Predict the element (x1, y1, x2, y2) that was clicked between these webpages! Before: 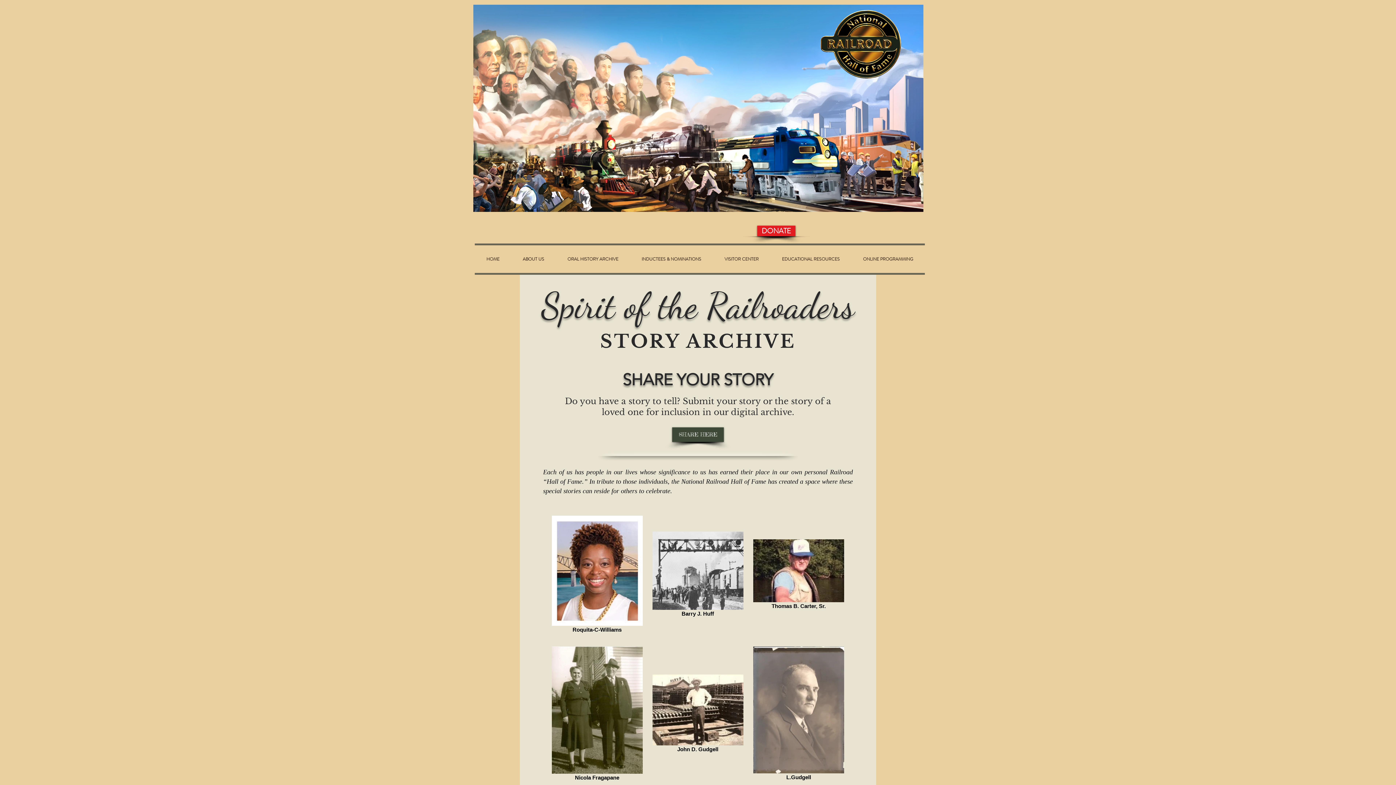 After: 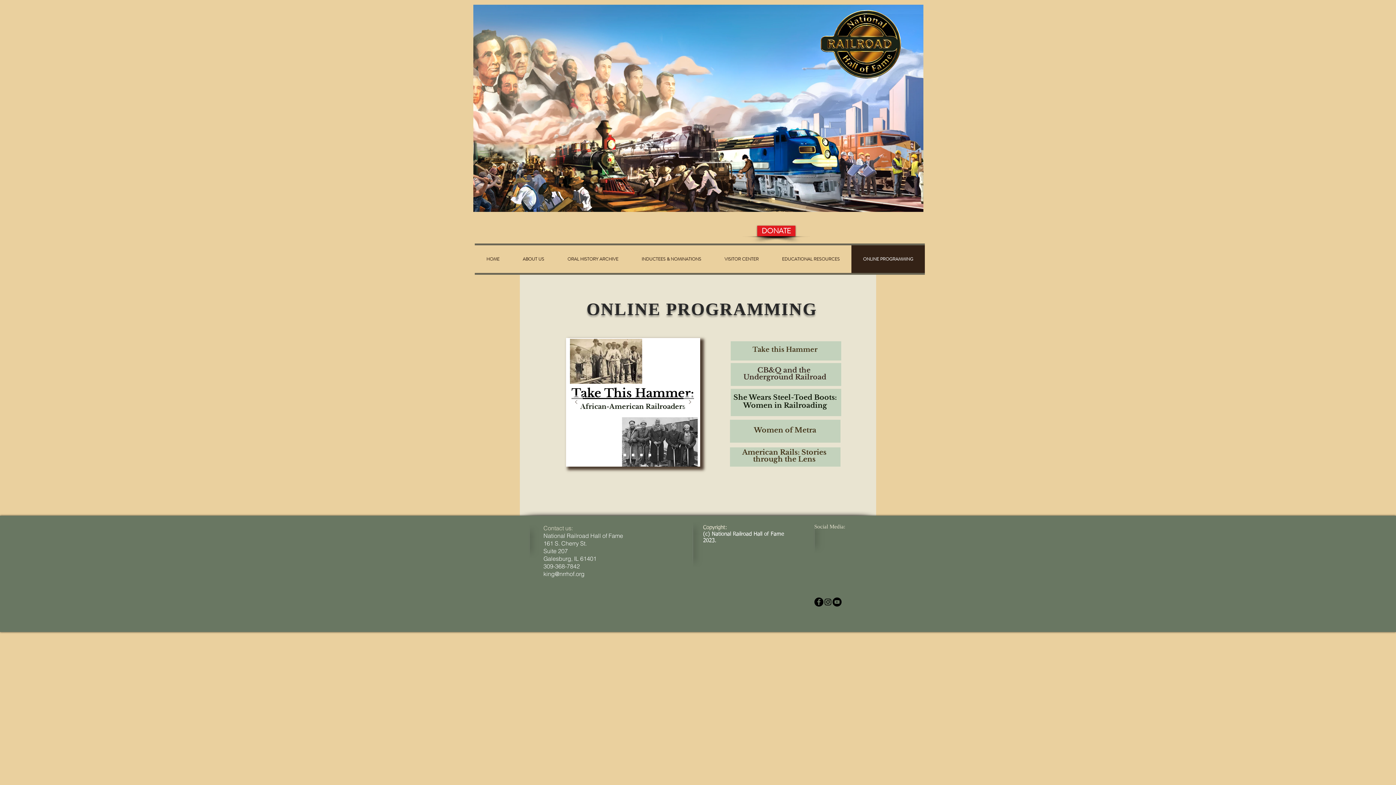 Action: bbox: (851, 245, 925, 273) label: ONLINE PROGRAMMING